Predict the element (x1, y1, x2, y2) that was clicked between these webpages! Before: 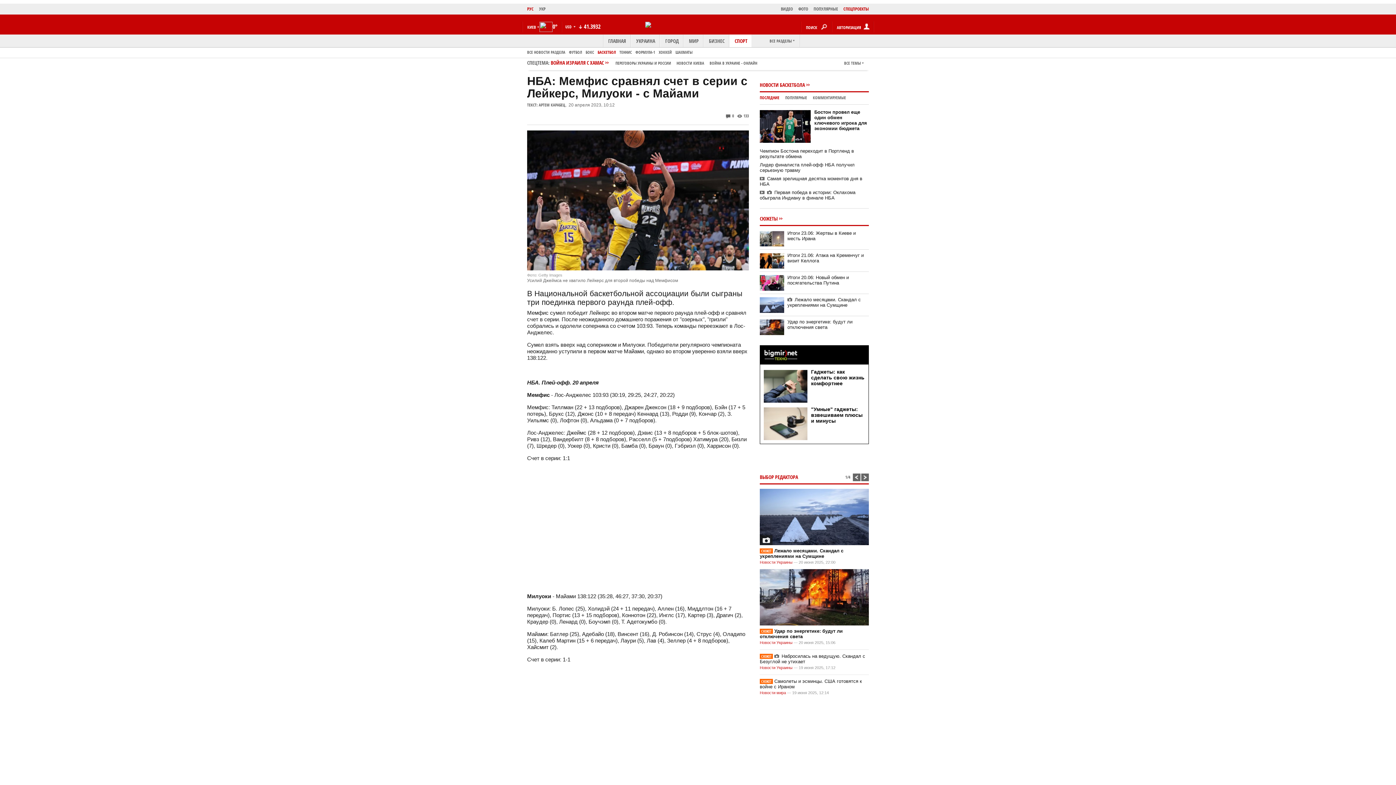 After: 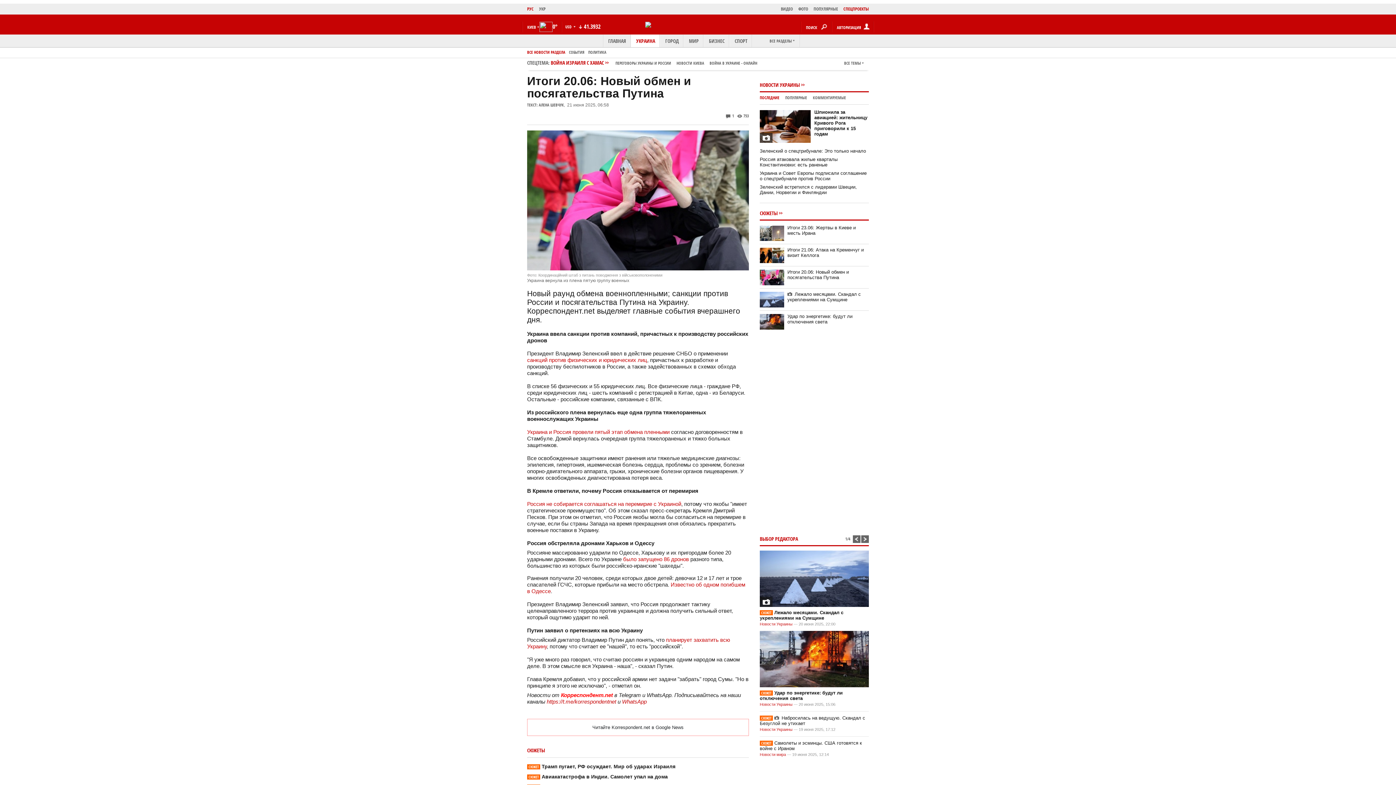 Action: label: Итоги 20.06: Новый обмен и посягательства Путина bbox: (787, 274, 849, 285)